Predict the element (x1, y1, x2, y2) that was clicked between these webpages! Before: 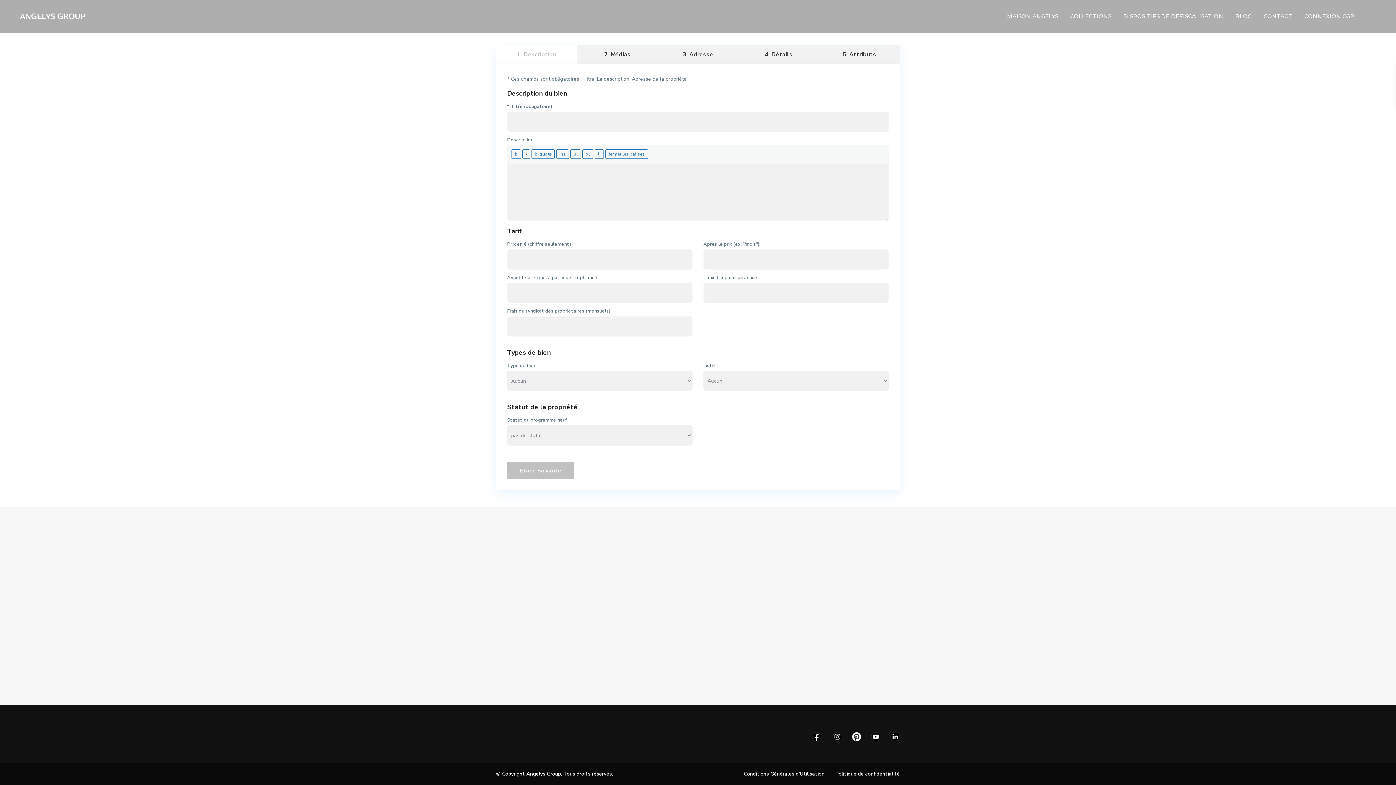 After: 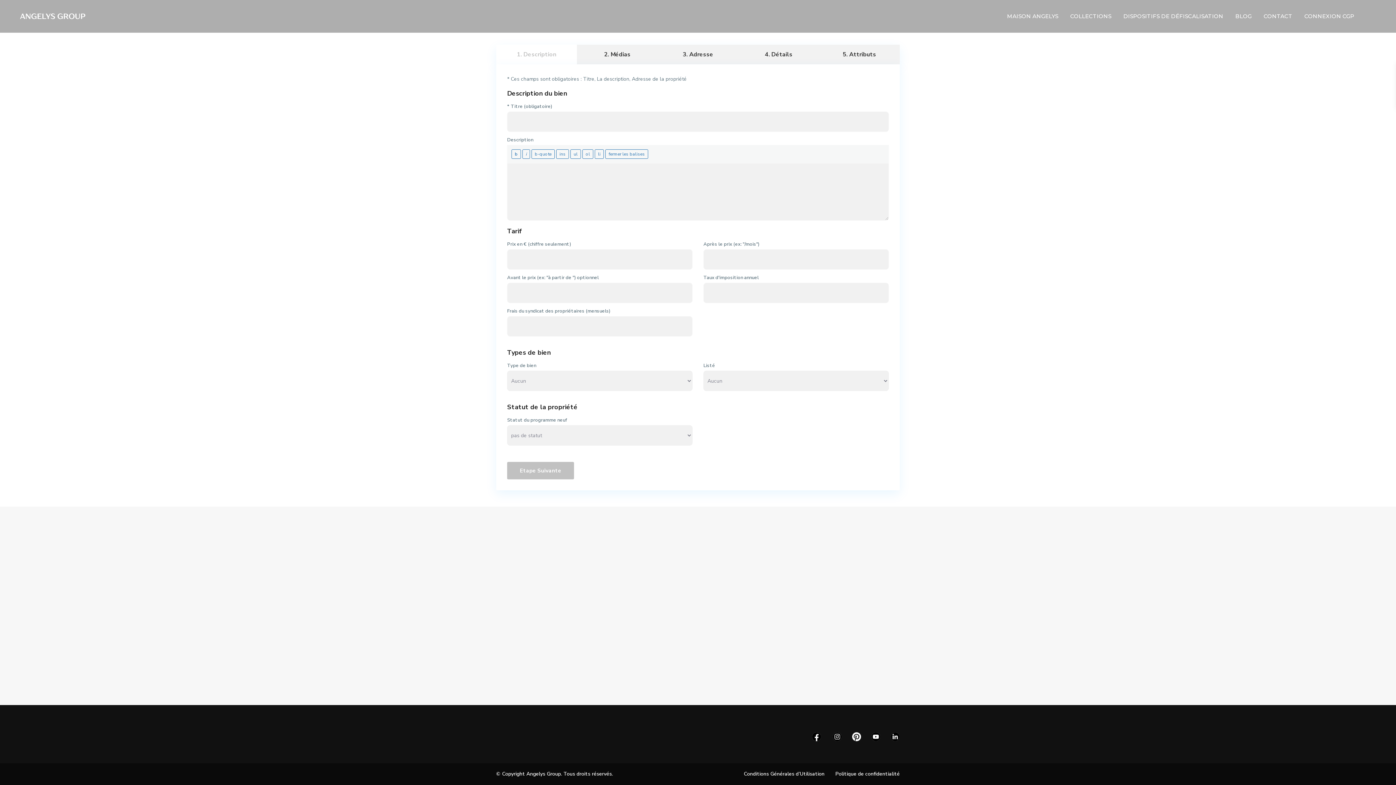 Action: bbox: (852, 733, 861, 740)